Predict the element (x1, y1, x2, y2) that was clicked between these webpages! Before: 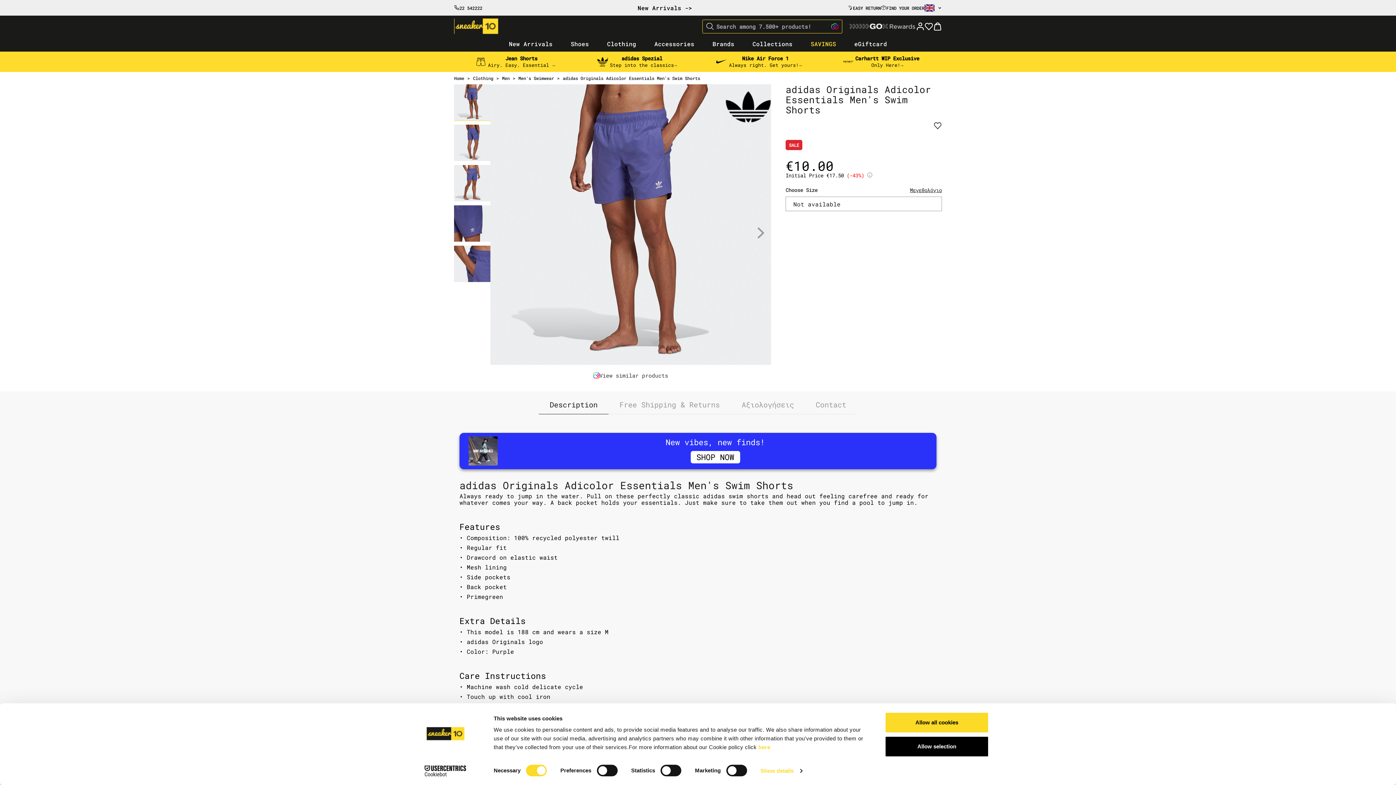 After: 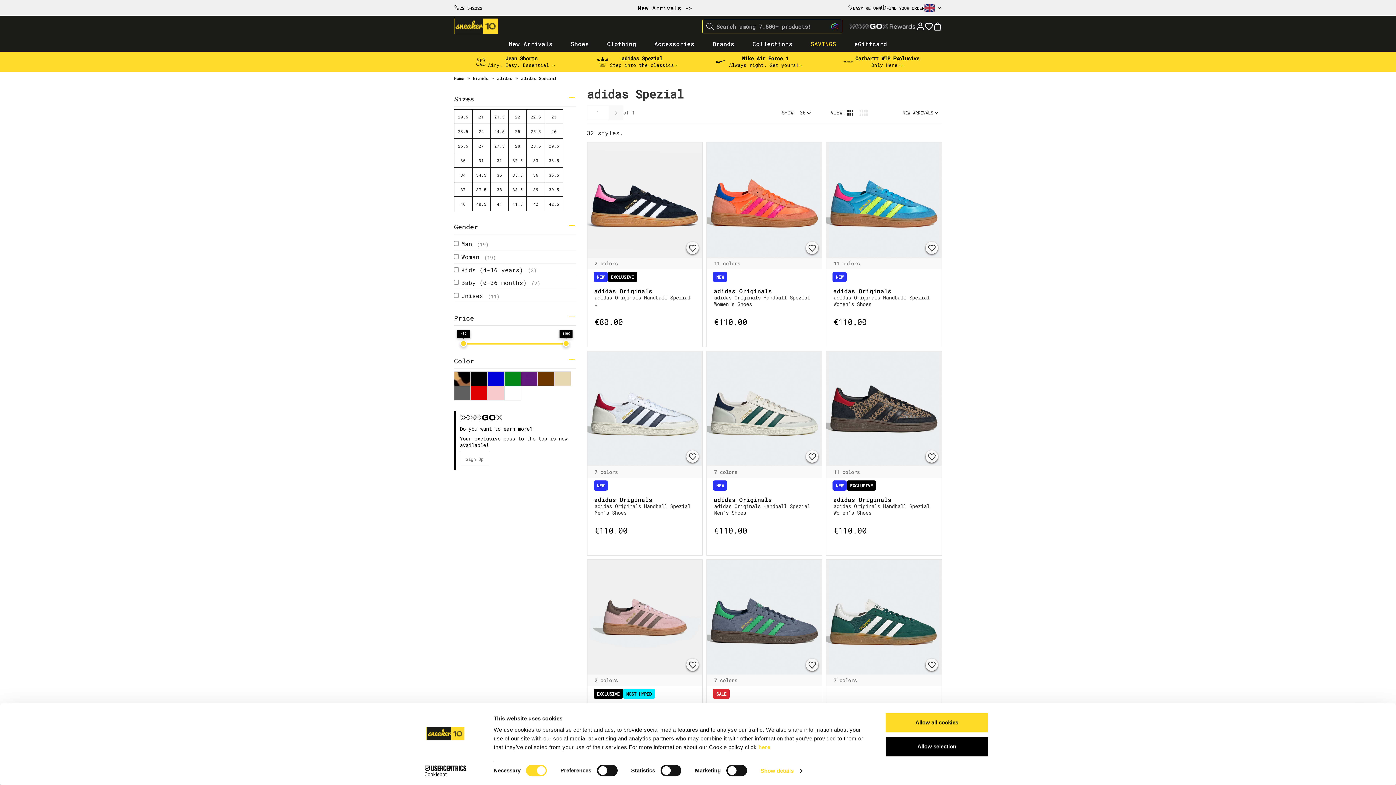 Action: bbox: (621, 54, 662, 61) label: adidas Spezial